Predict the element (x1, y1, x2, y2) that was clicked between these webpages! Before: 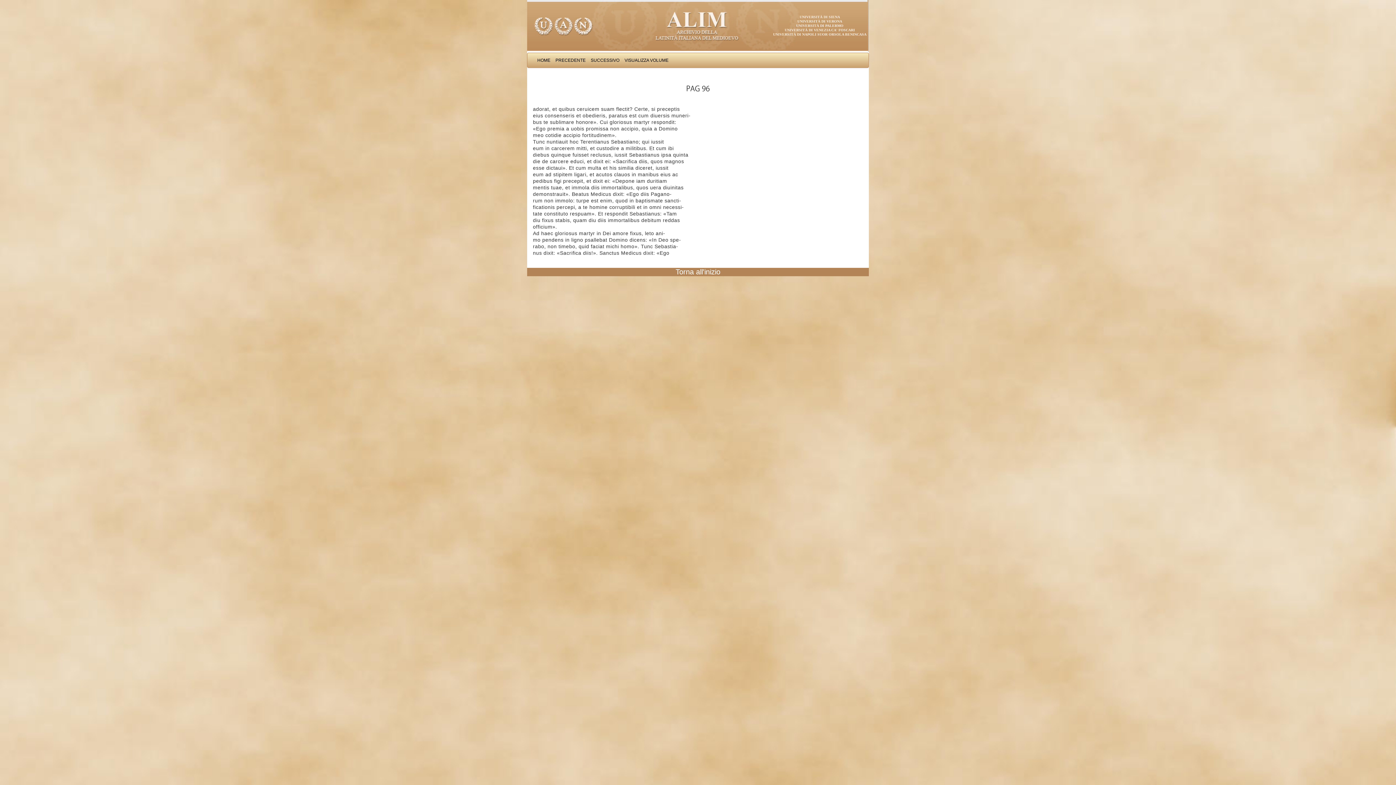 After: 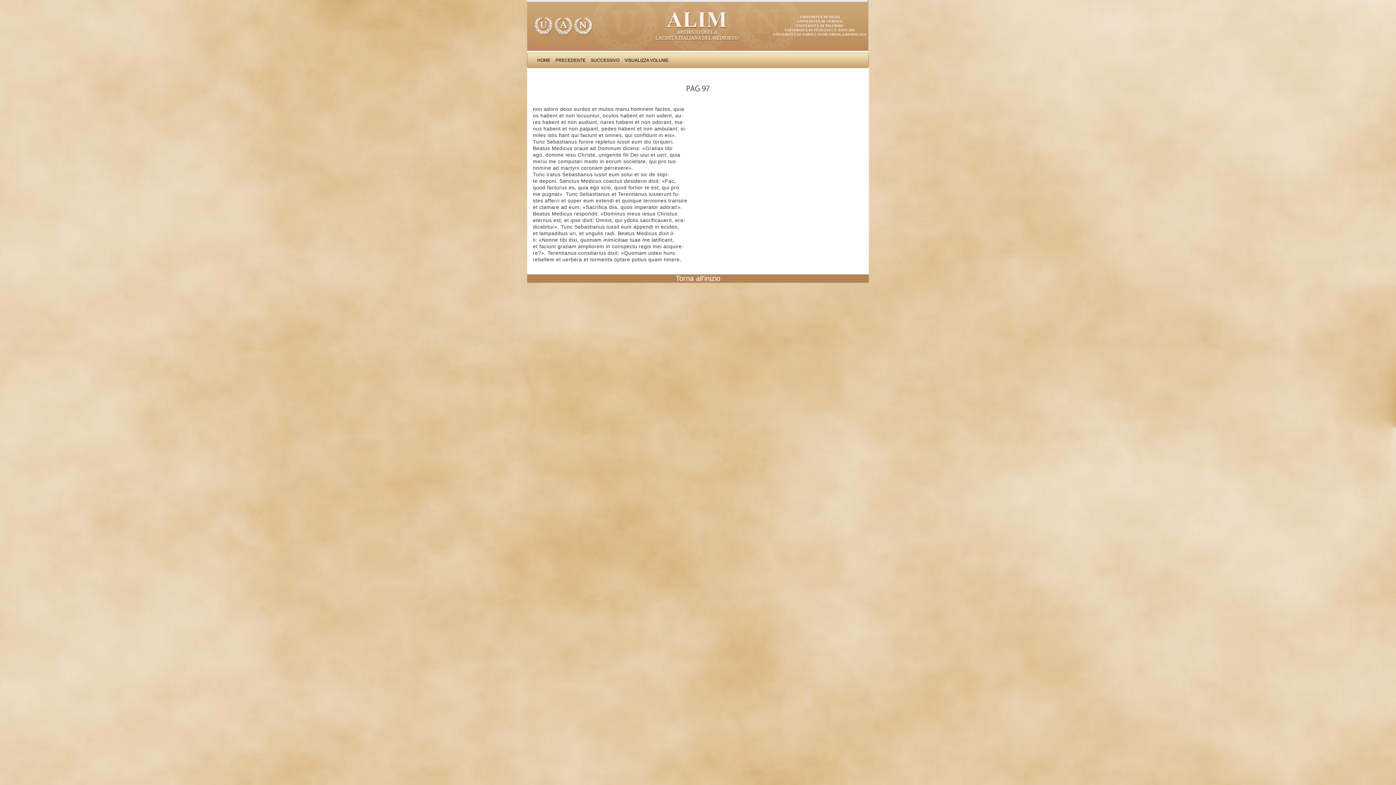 Action: label: SUCCESSIVO bbox: (588, 53, 622, 67)